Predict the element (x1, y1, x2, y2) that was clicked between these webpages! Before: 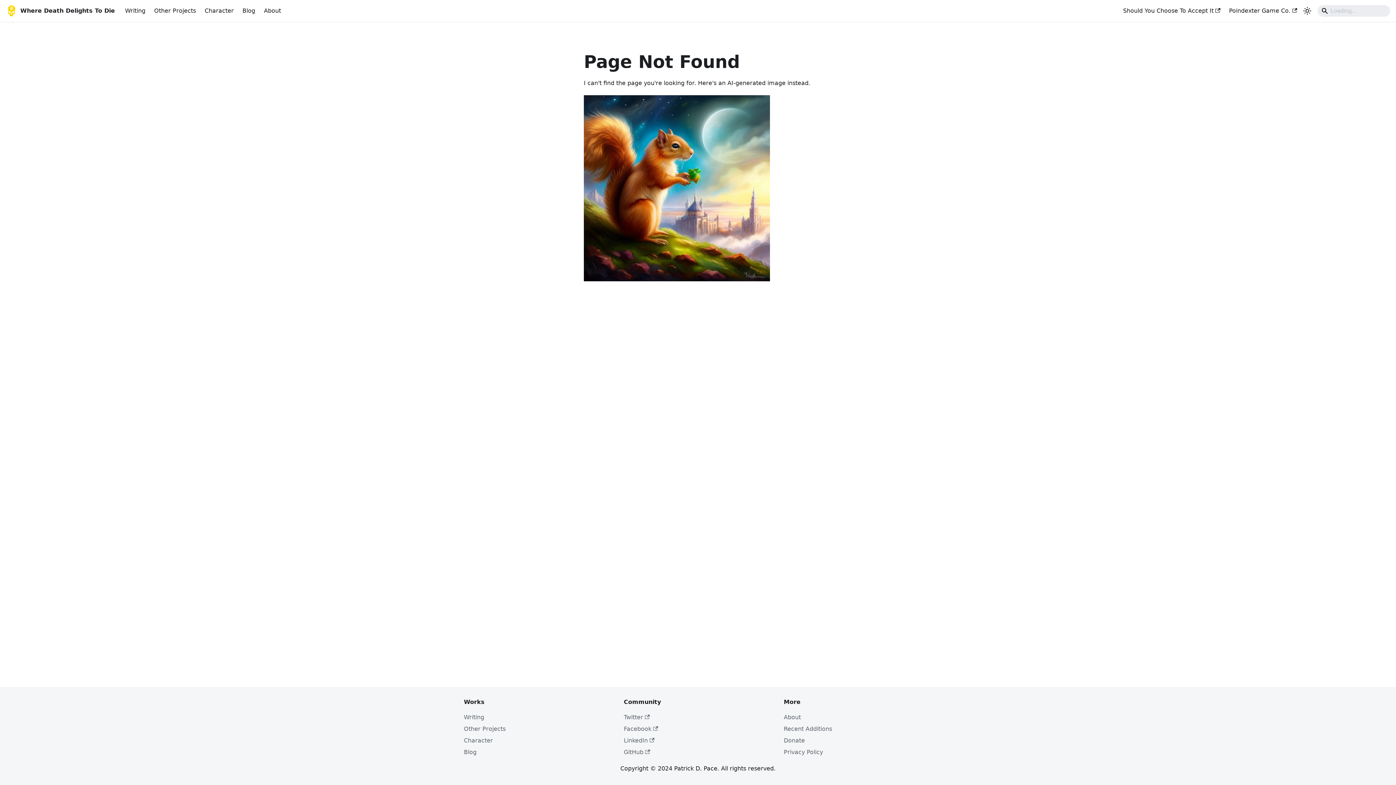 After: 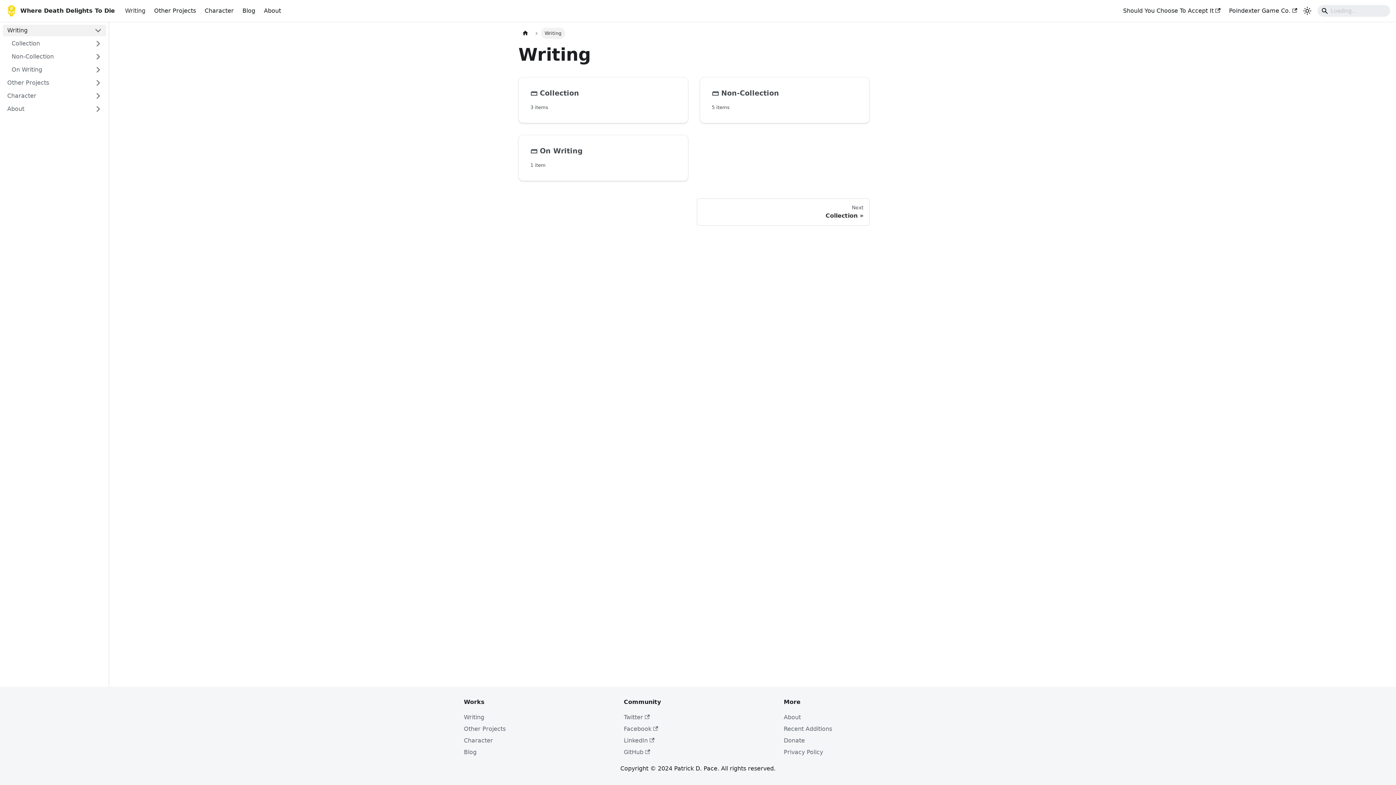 Action: label: Writing bbox: (464, 714, 484, 721)